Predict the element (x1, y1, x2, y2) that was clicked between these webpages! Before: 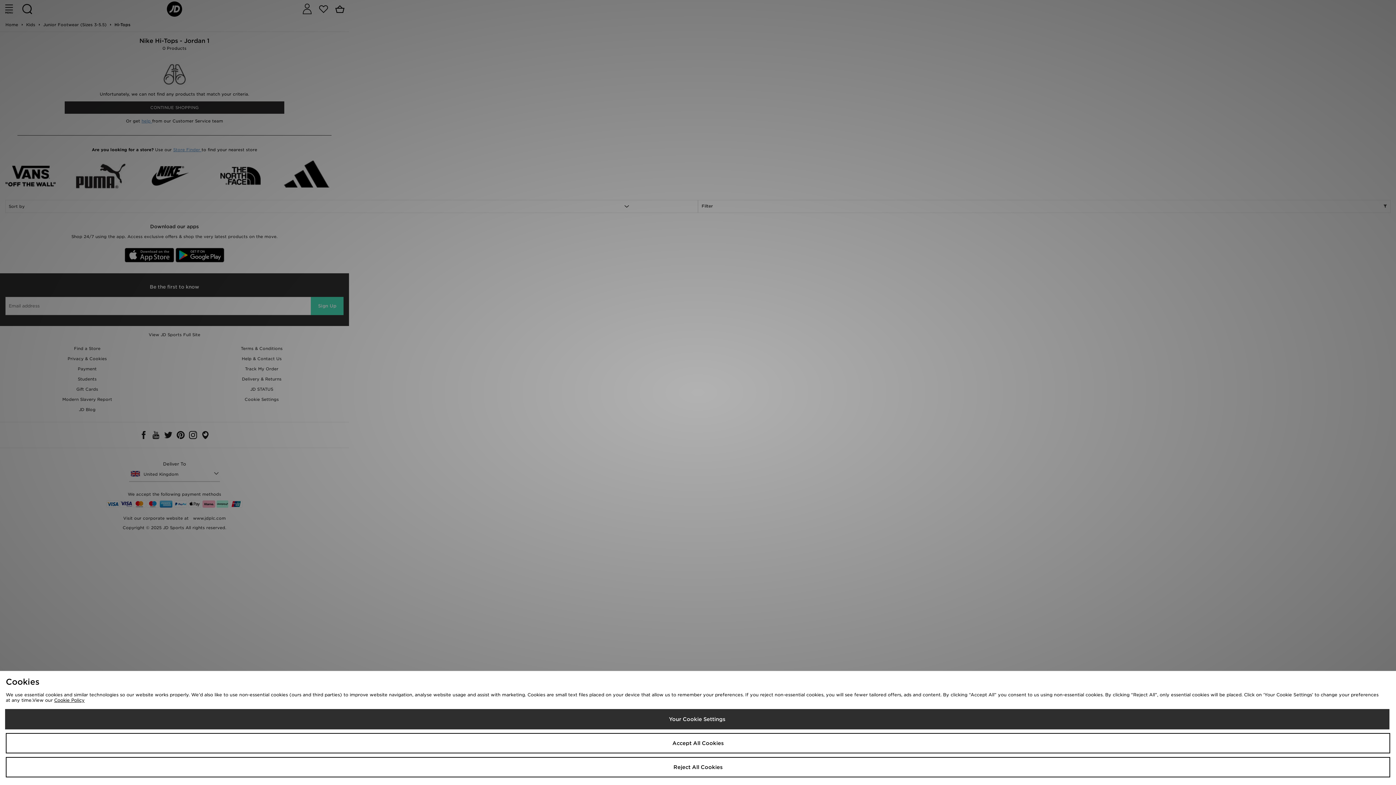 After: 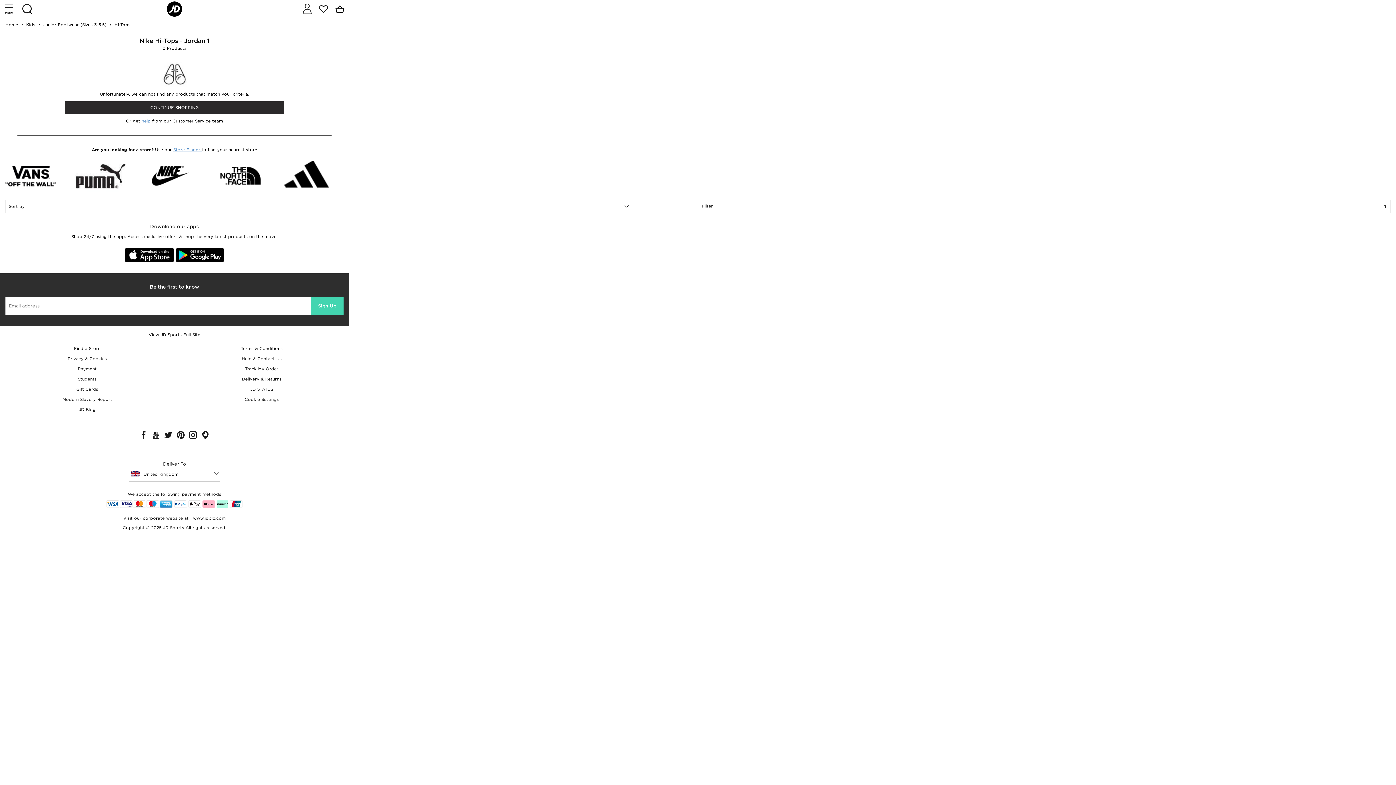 Action: label: Reject All Cookies bbox: (5, 757, 1390, 777)